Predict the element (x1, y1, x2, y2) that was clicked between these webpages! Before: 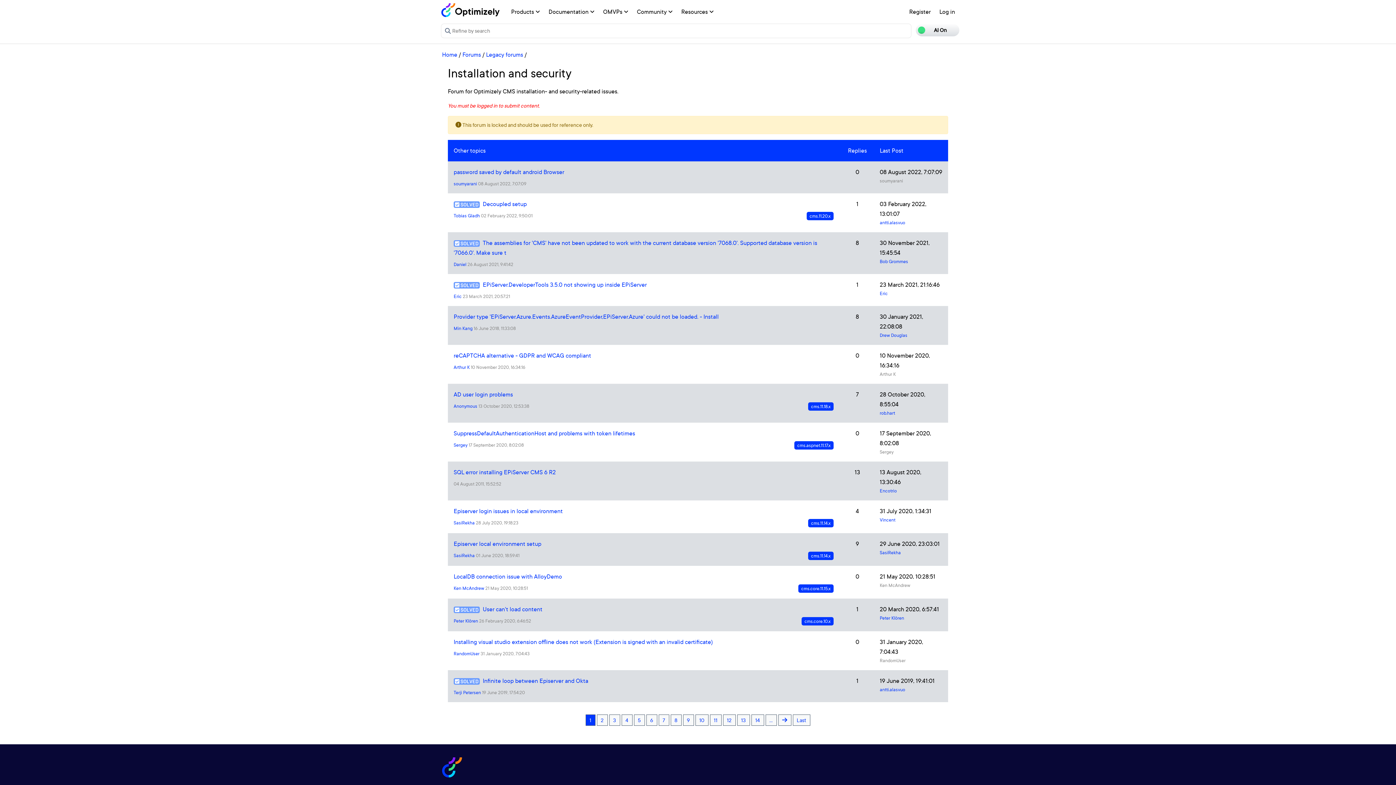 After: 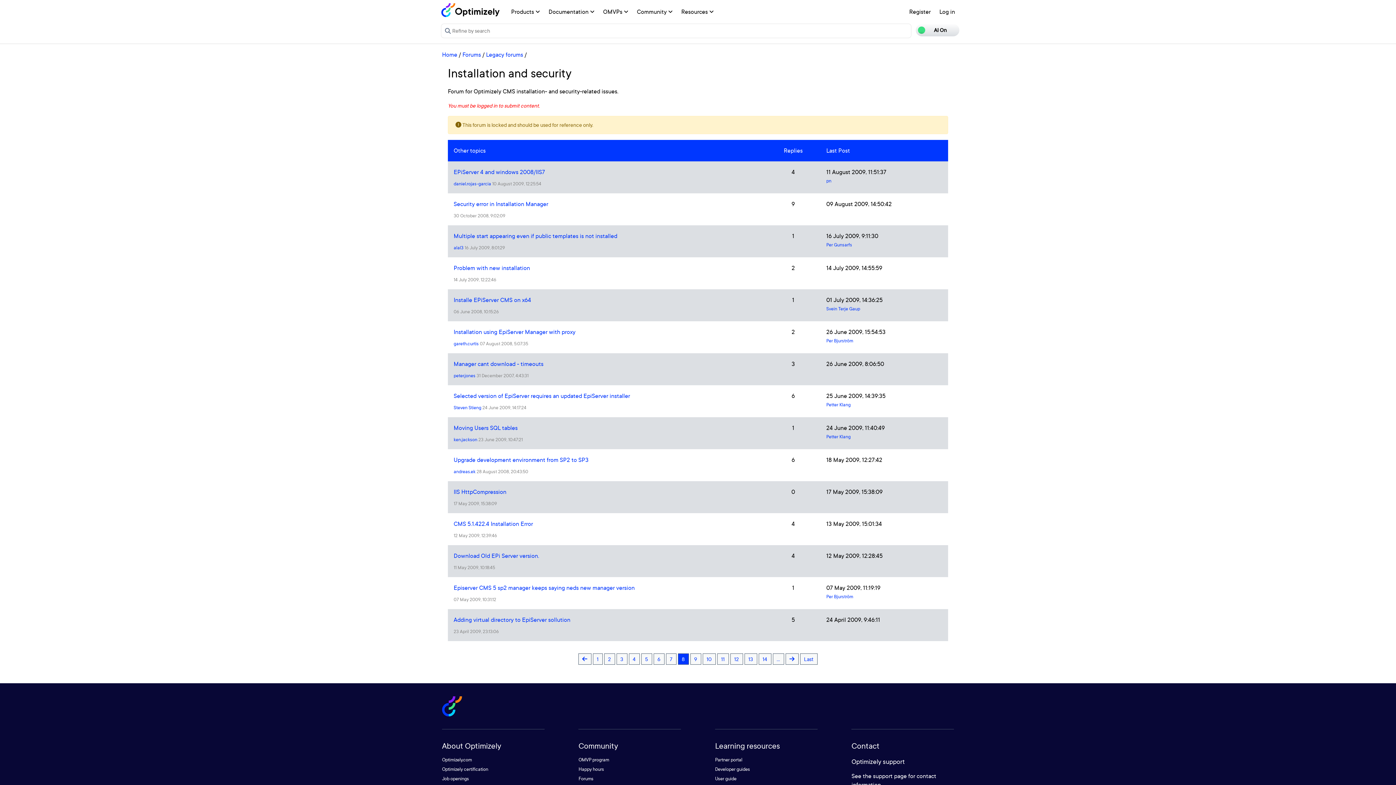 Action: bbox: (670, 714, 681, 726) label: 8